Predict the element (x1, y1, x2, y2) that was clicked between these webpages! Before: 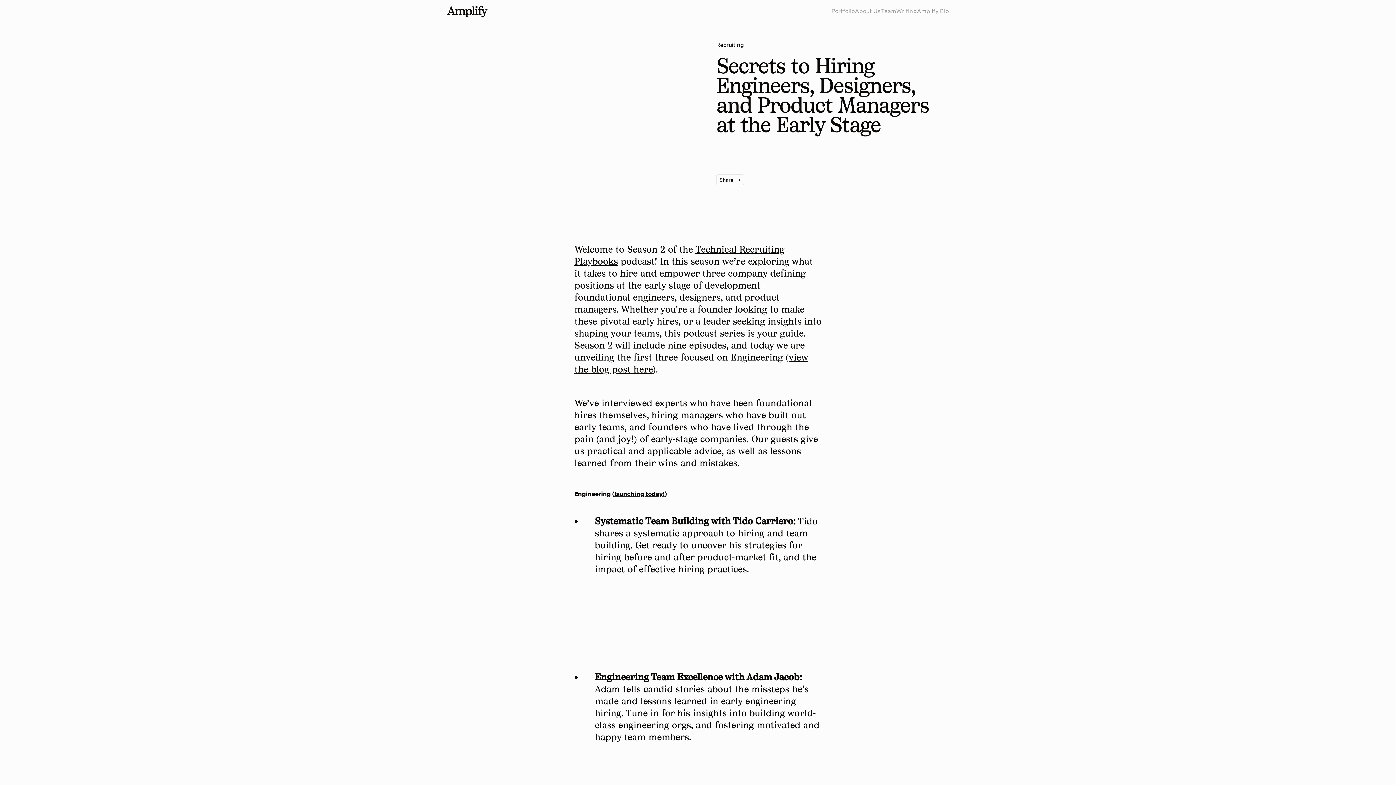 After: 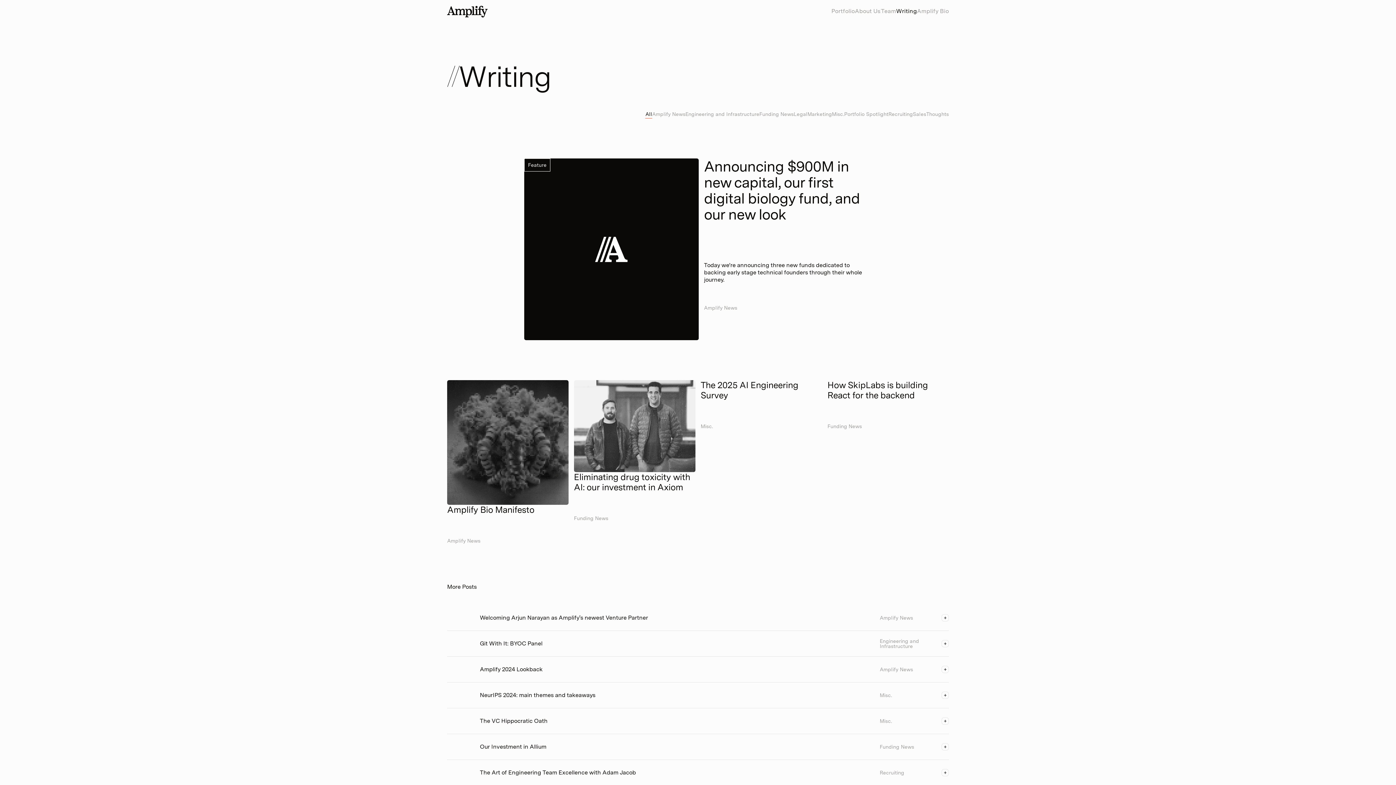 Action: label: Writing bbox: (896, 7, 917, 15)